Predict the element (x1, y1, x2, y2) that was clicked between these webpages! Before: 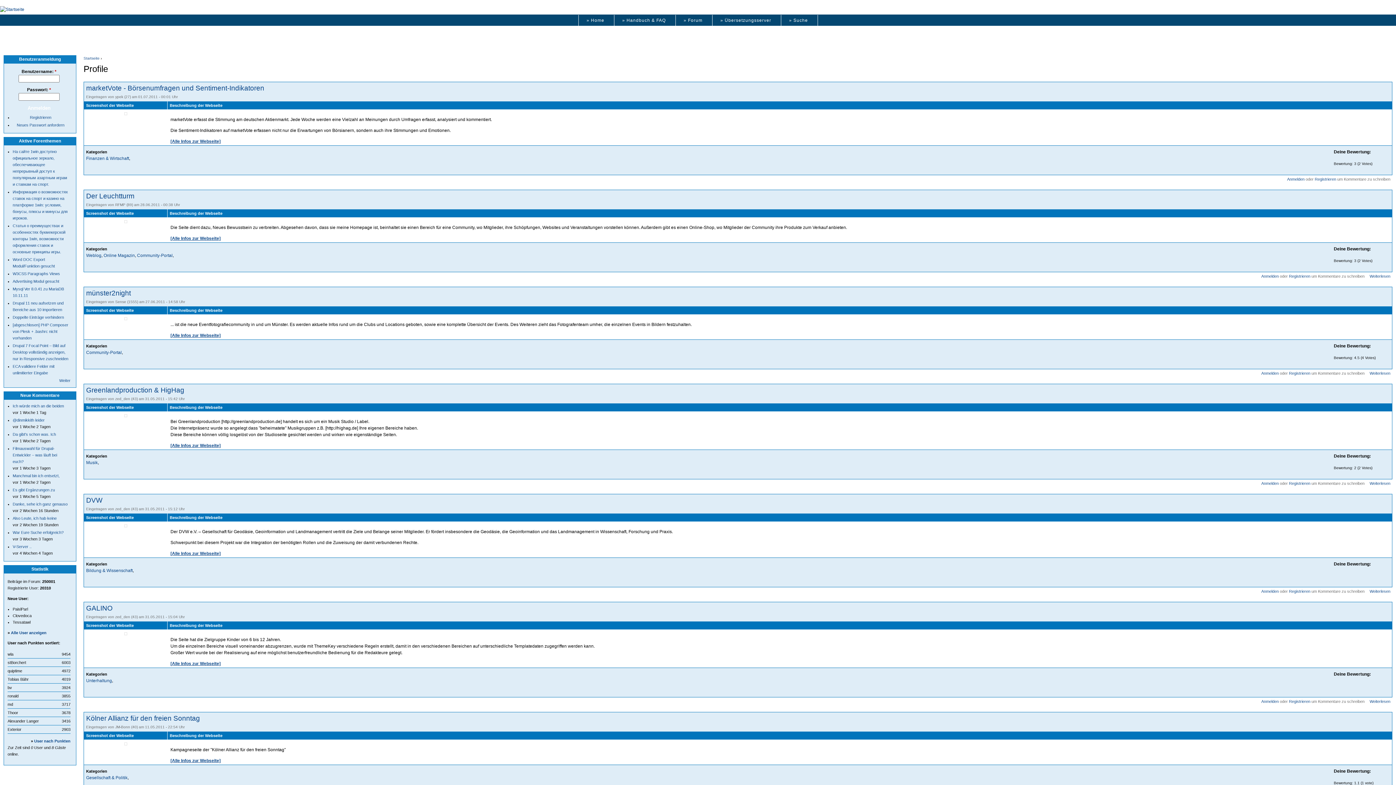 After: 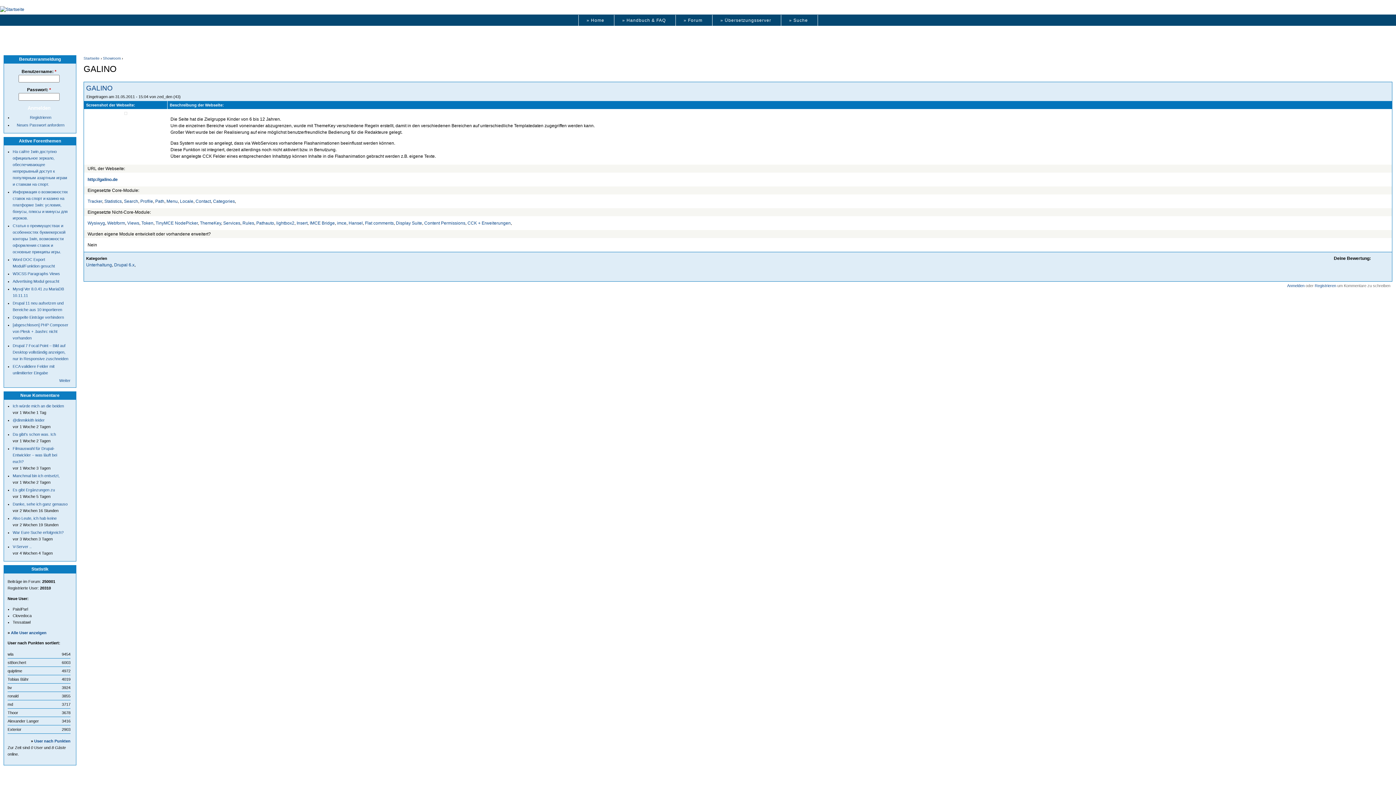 Action: bbox: (124, 631, 127, 636)